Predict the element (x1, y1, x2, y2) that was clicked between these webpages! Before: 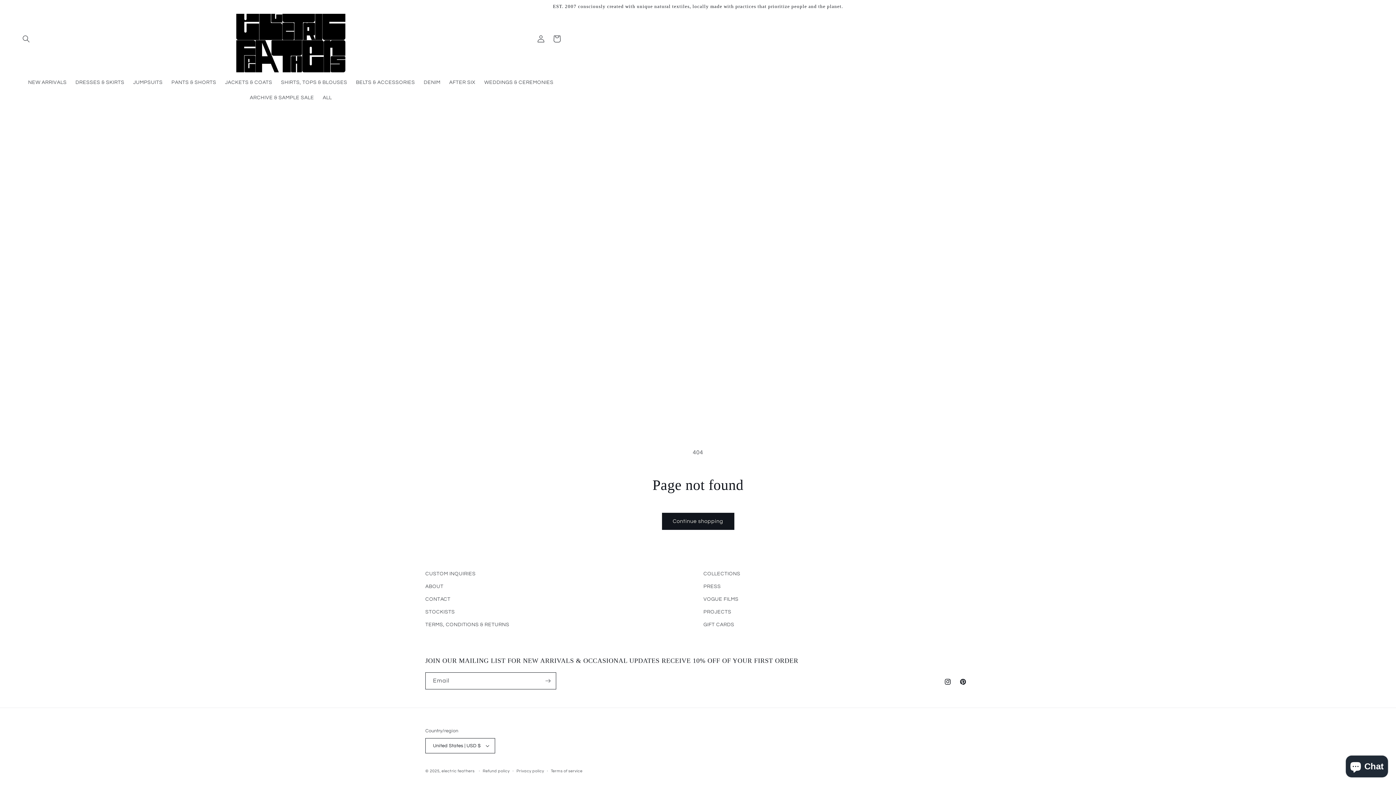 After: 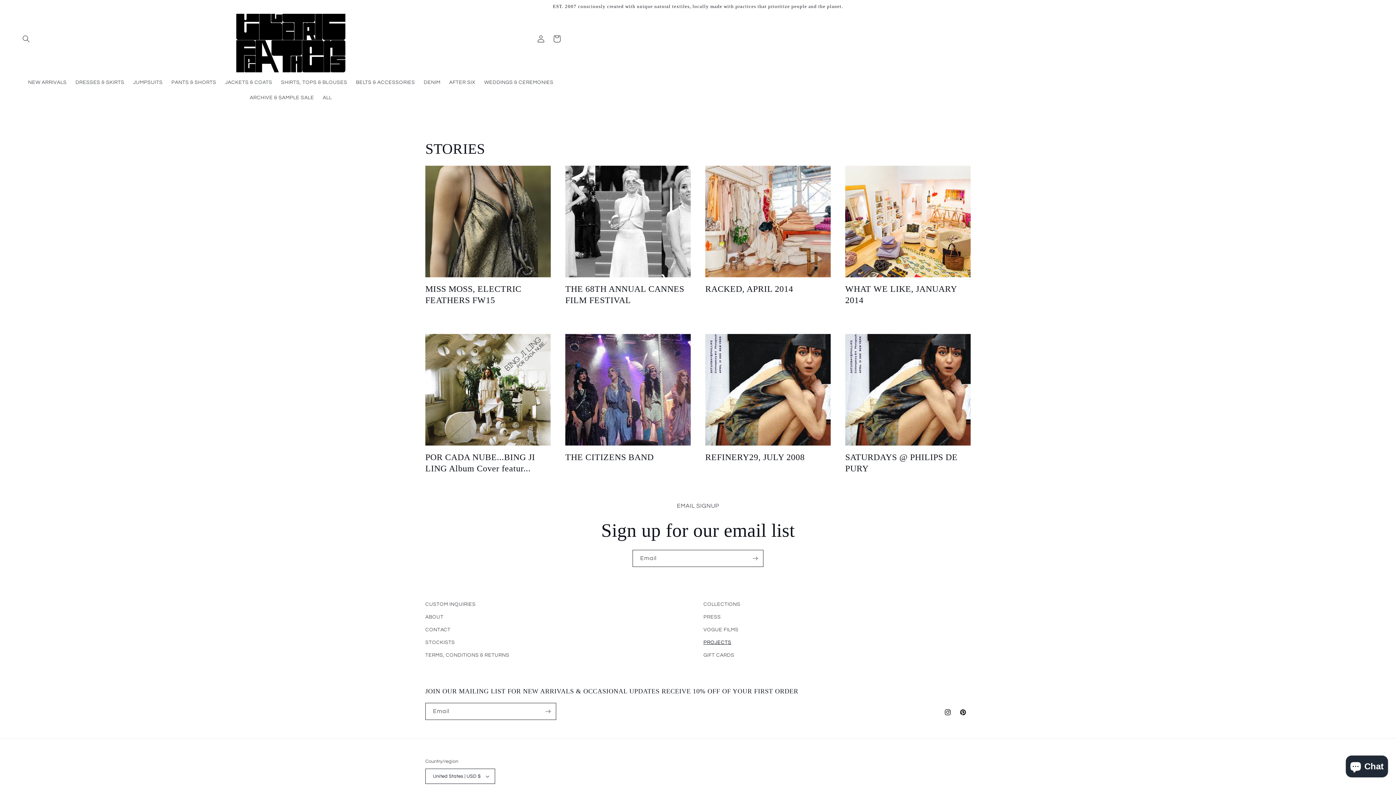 Action: label: PROJECTS bbox: (703, 606, 731, 618)